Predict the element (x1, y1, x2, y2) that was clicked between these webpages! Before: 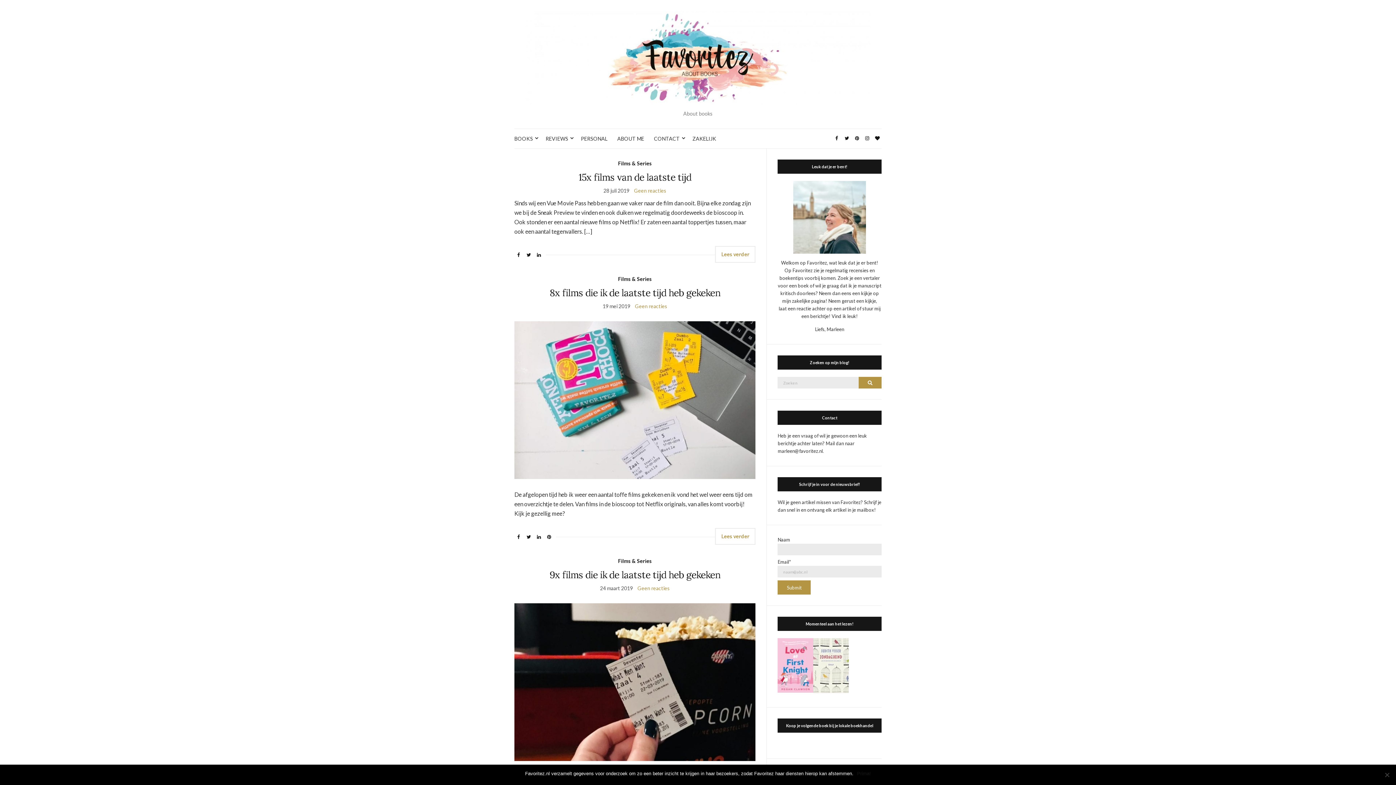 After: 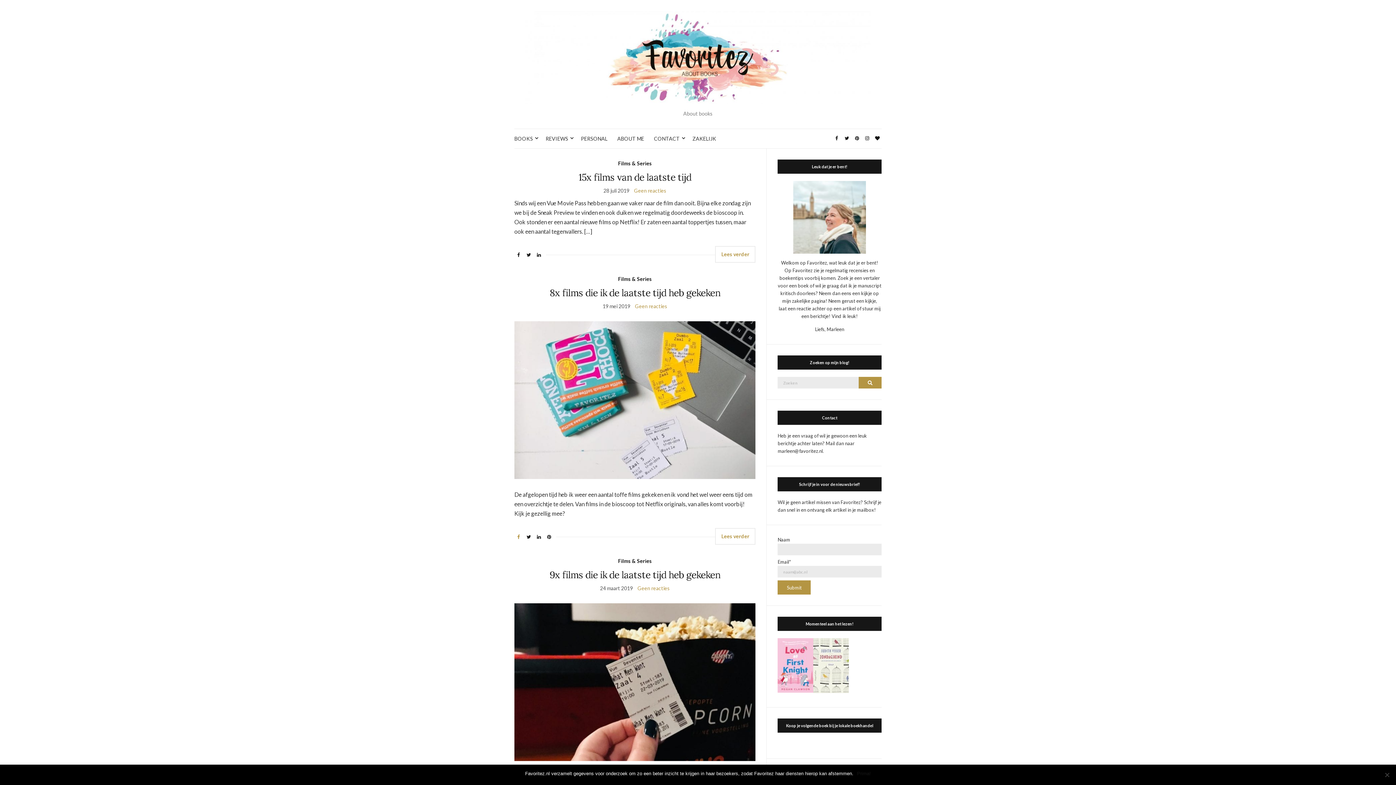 Action: bbox: (514, 531, 522, 543)